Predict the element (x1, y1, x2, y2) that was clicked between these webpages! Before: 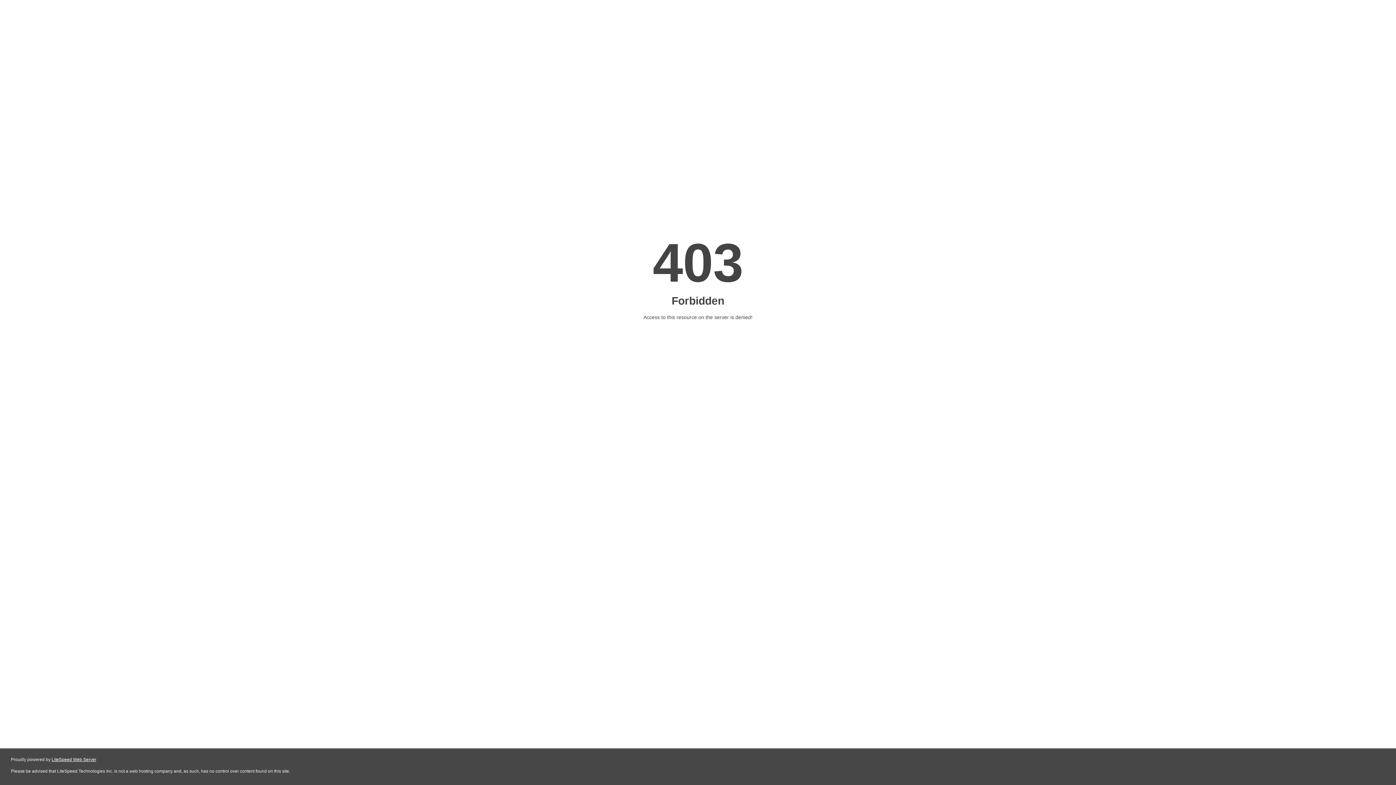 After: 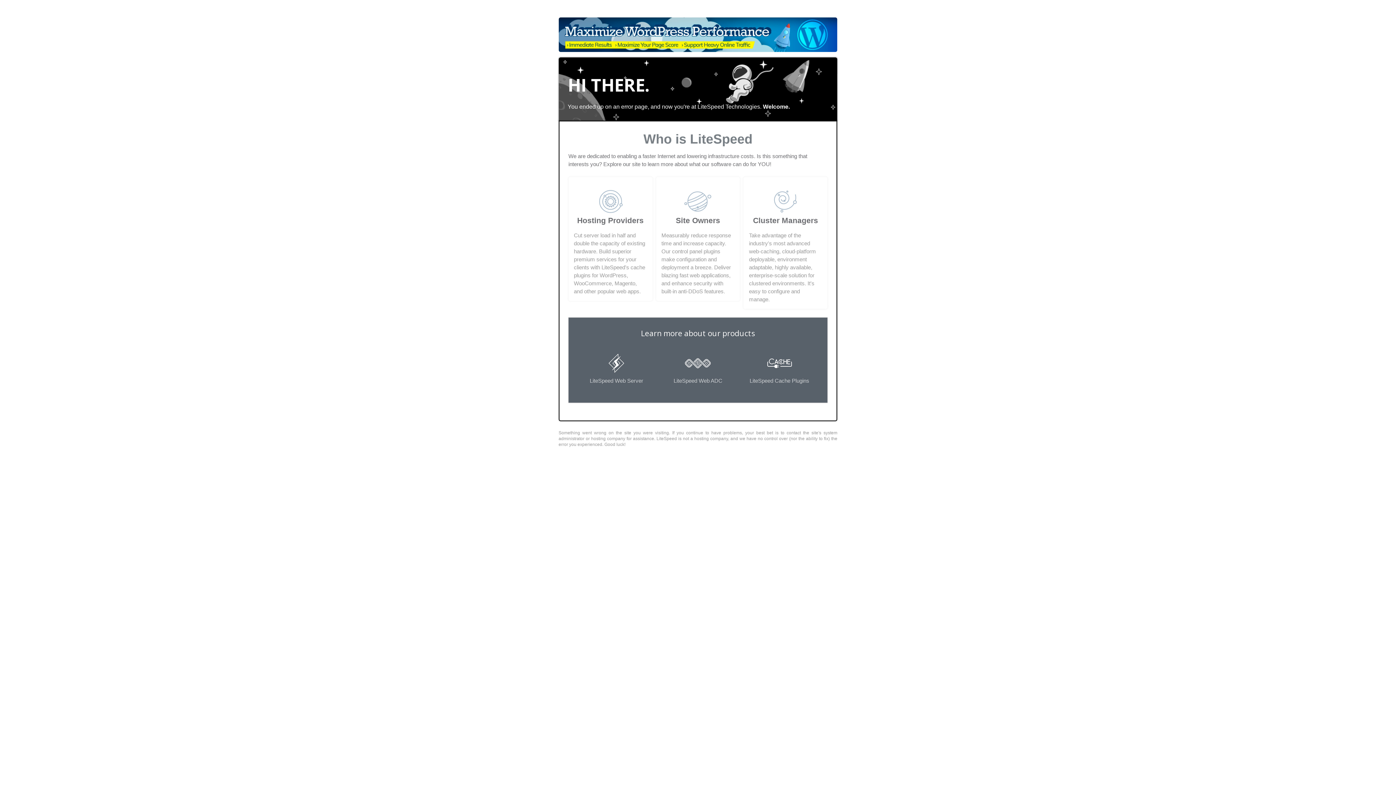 Action: bbox: (51, 757, 96, 762) label: LiteSpeed Web Server